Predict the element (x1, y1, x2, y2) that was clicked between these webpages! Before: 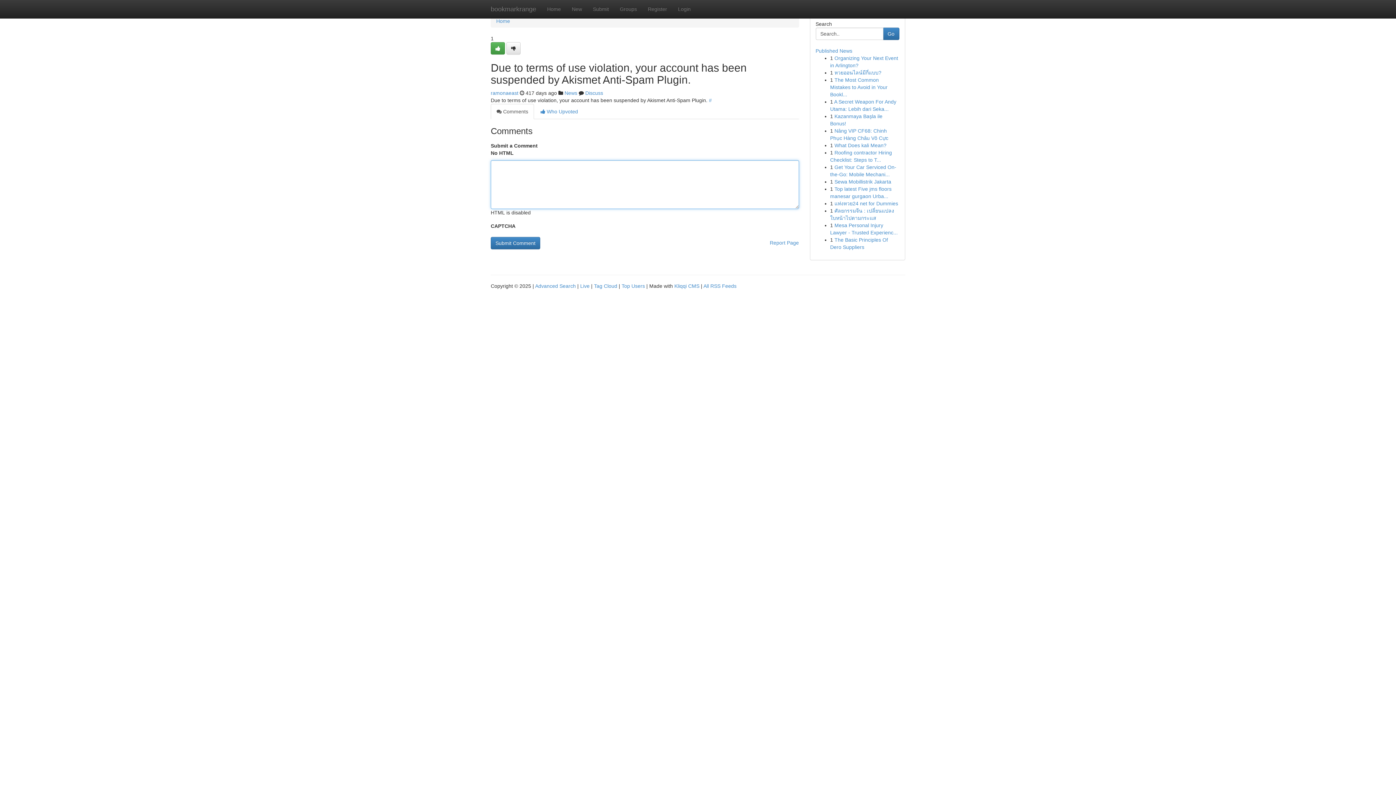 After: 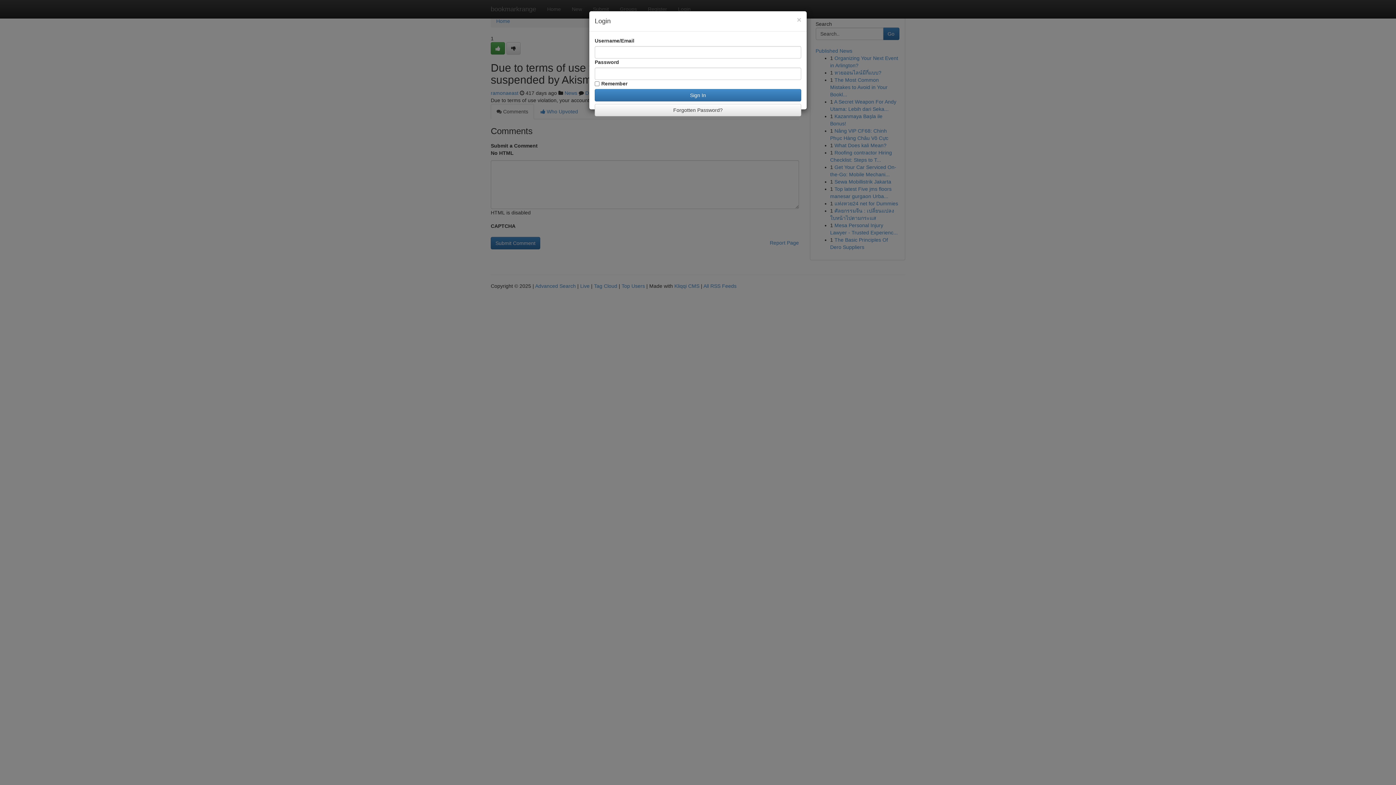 Action: label: Login bbox: (672, 0, 696, 18)